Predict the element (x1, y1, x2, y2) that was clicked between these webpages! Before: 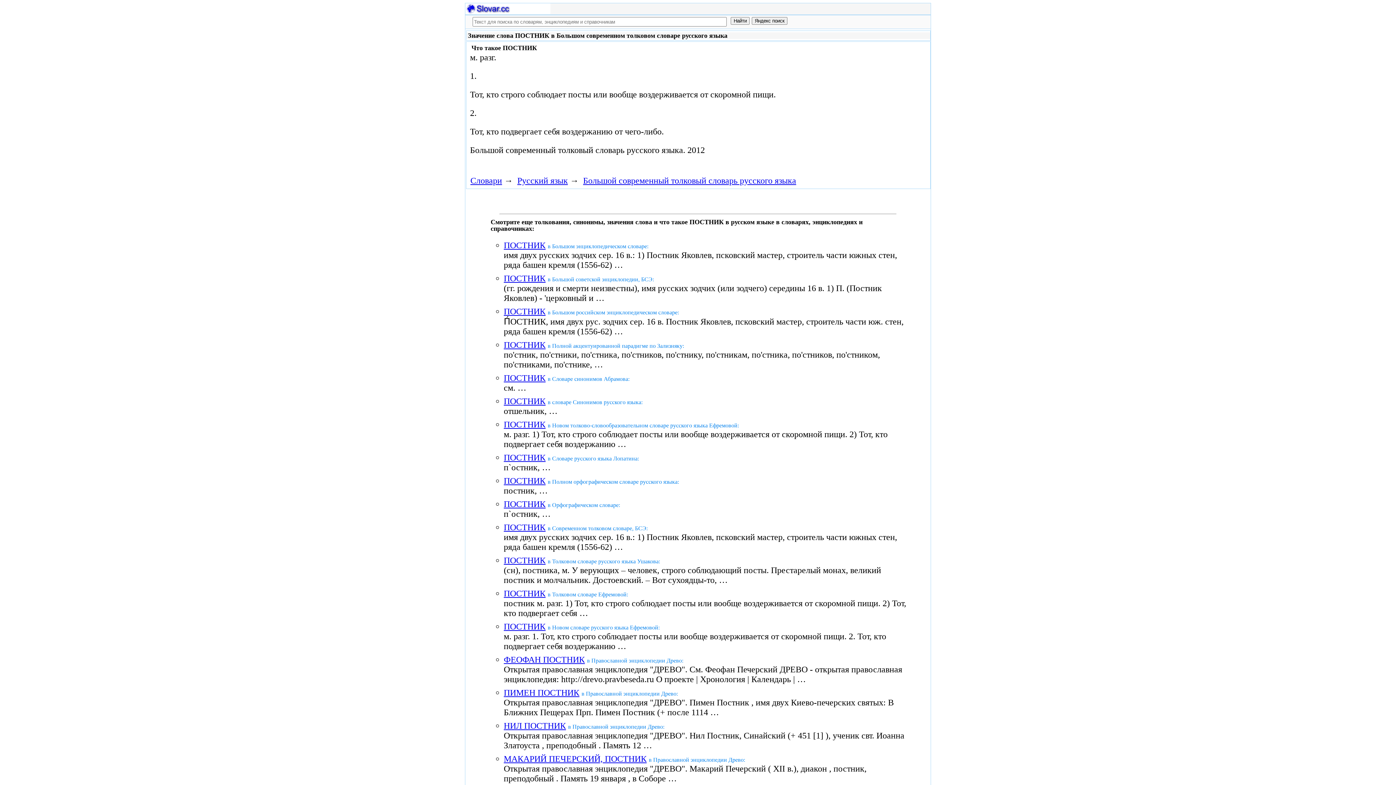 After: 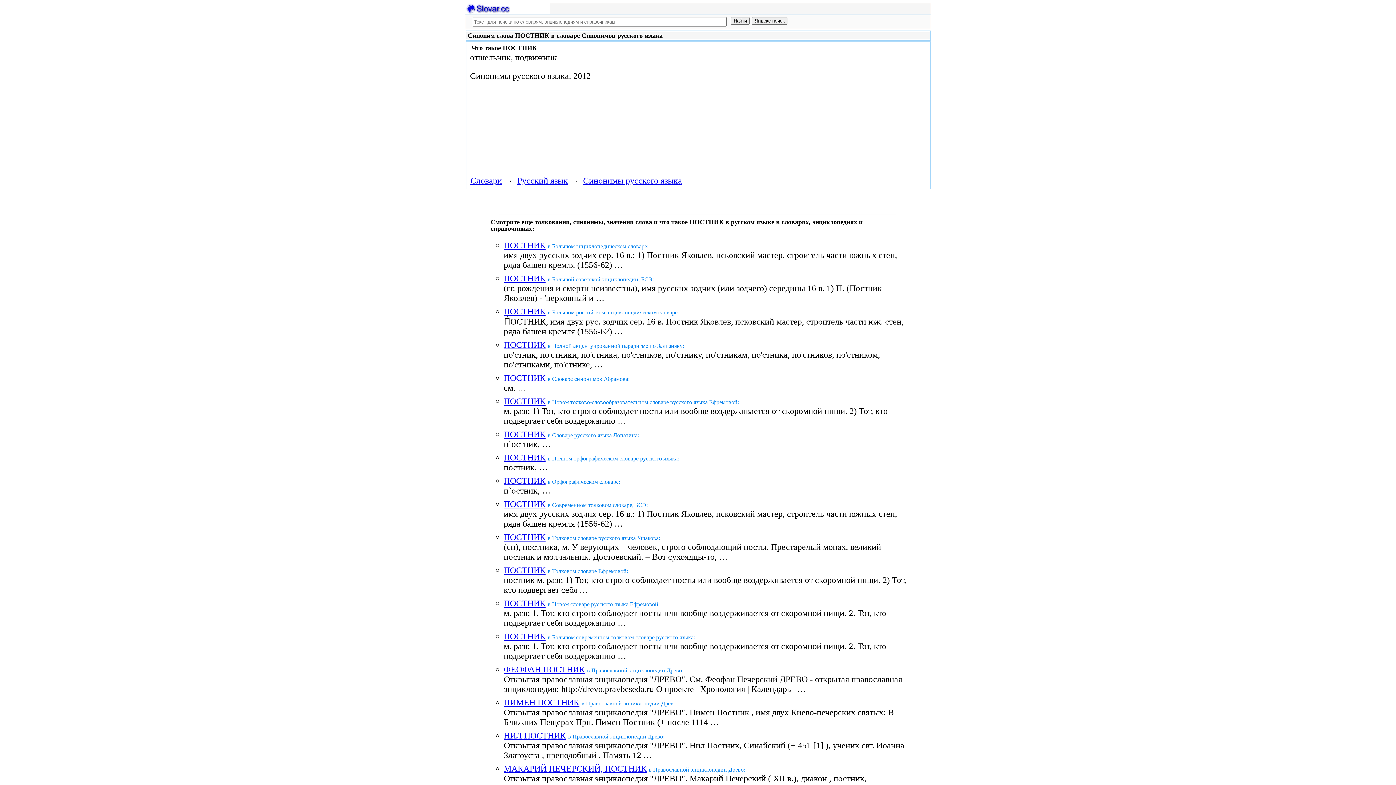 Action: bbox: (503, 396, 545, 406) label: ПОСТНИК